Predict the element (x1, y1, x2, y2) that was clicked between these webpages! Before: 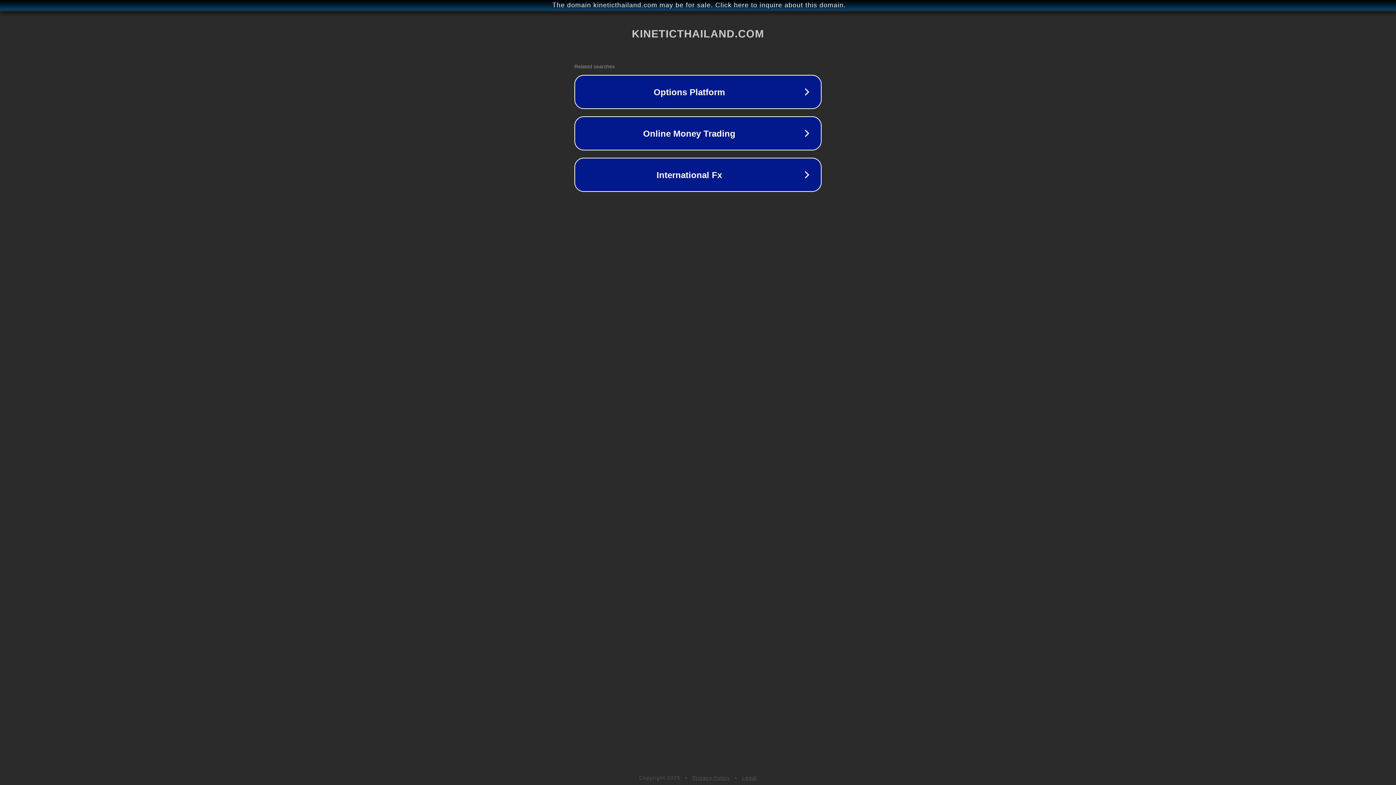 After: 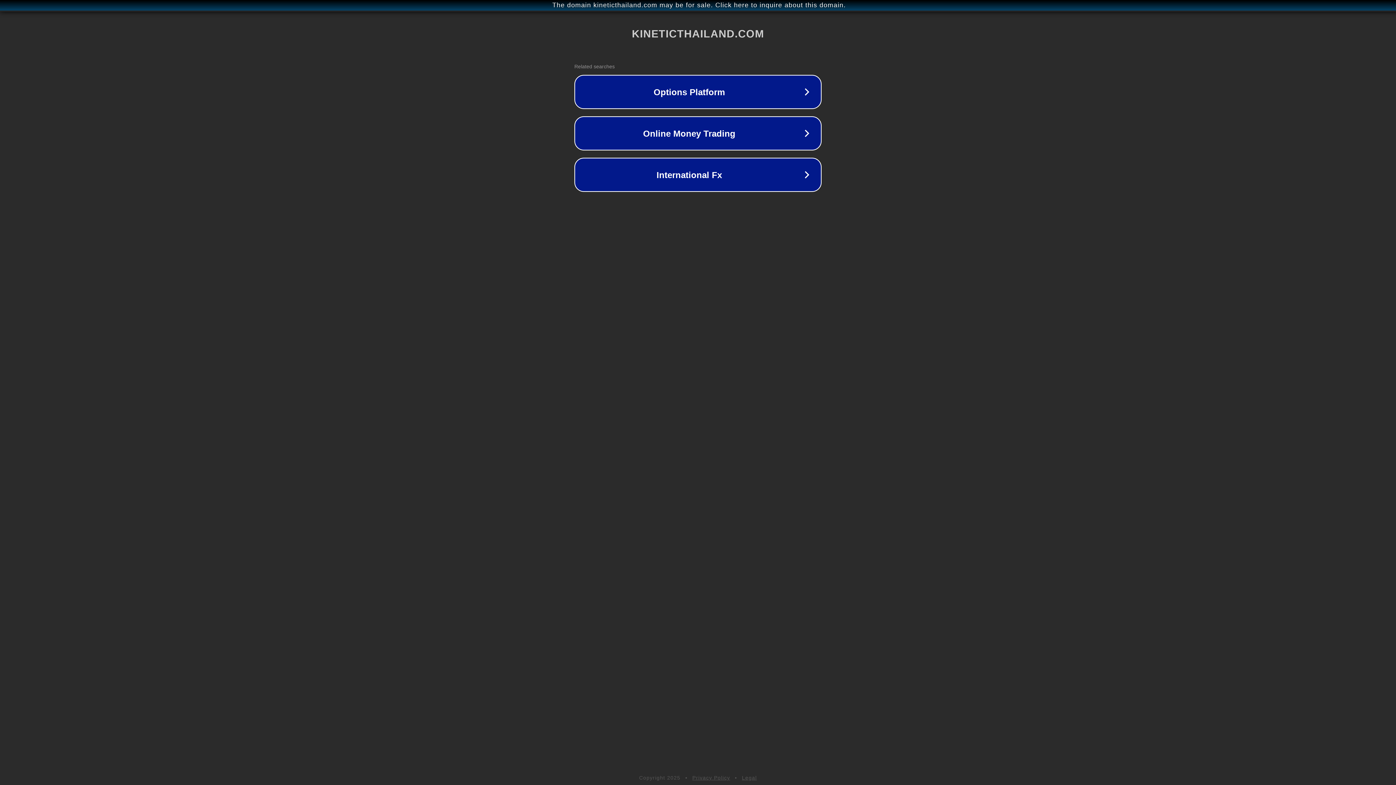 Action: label: Legal bbox: (742, 775, 757, 781)